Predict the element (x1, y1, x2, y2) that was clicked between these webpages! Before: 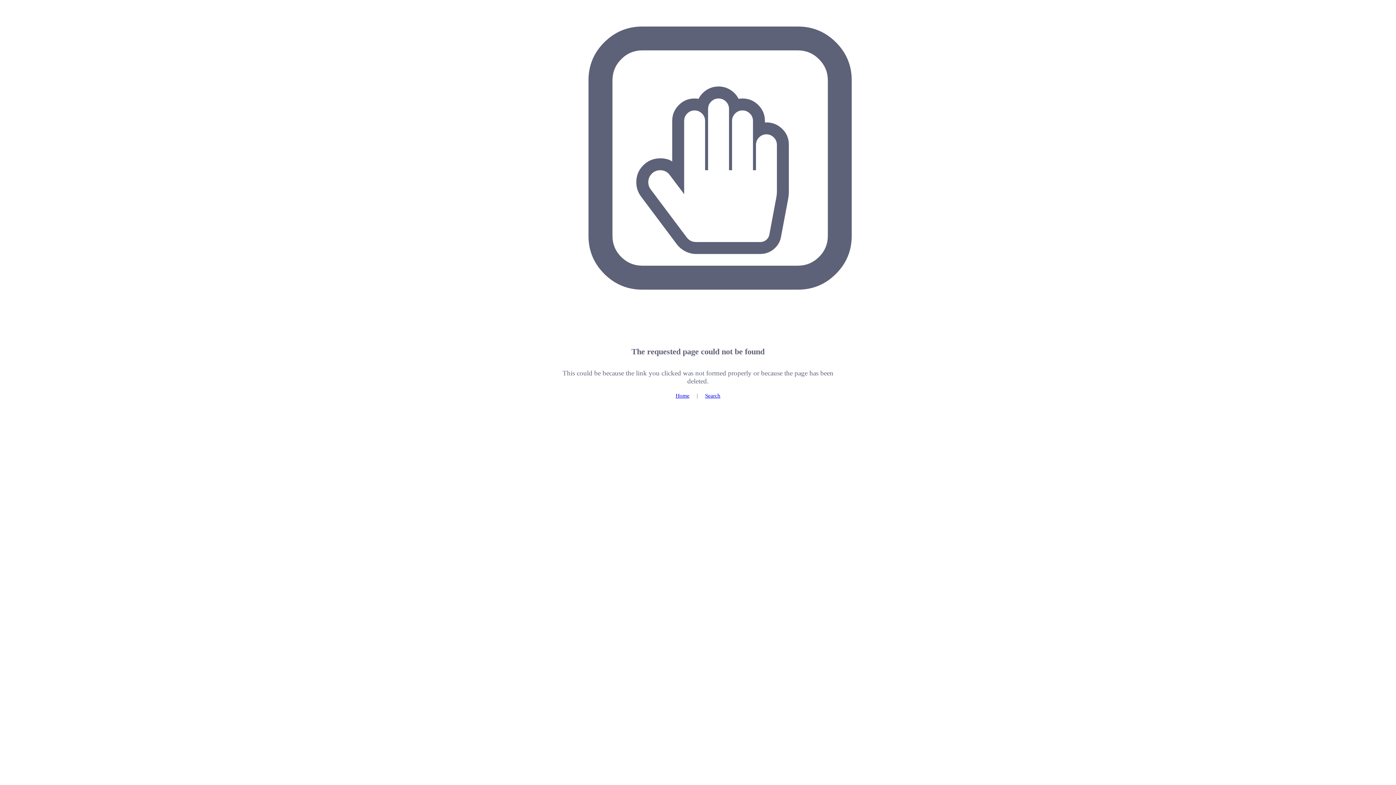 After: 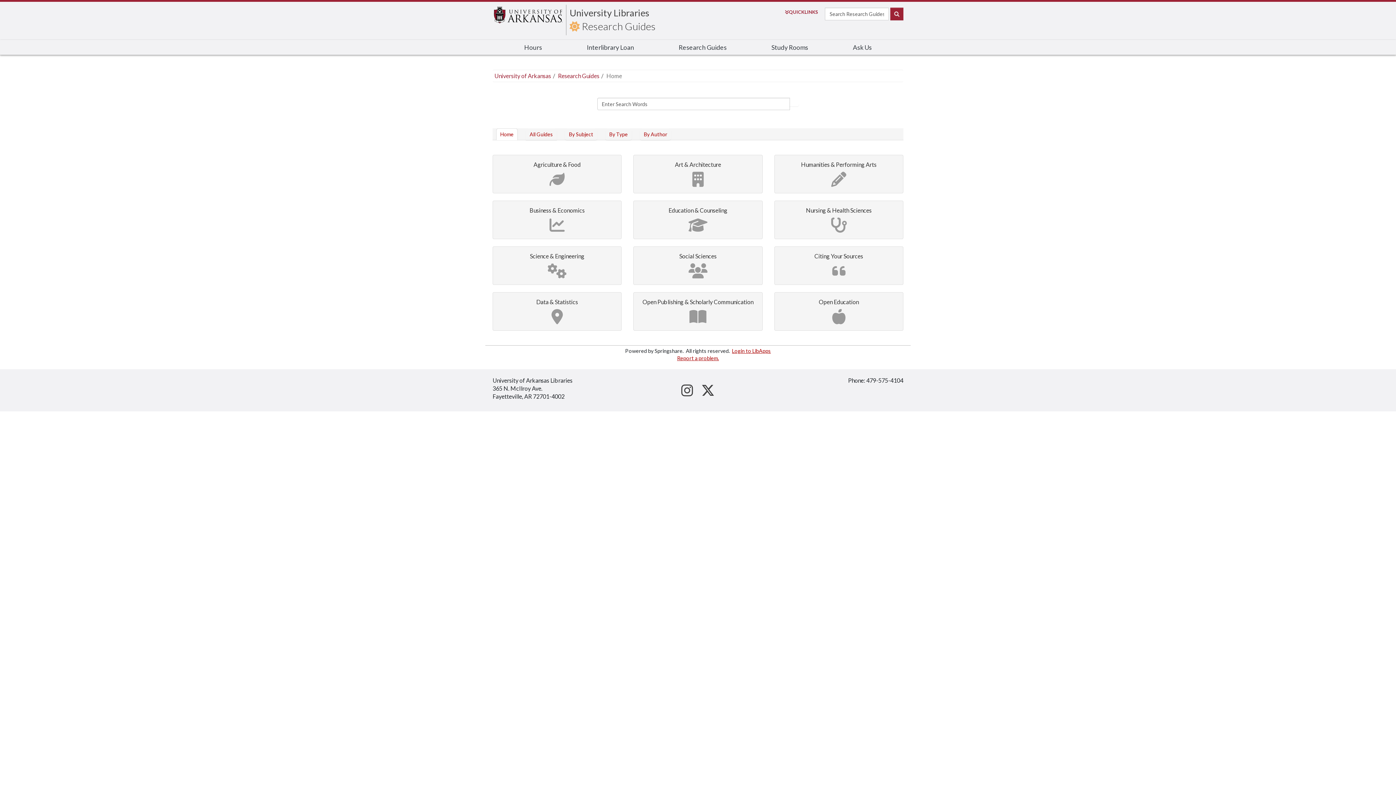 Action: label: Home bbox: (675, 392, 689, 398)